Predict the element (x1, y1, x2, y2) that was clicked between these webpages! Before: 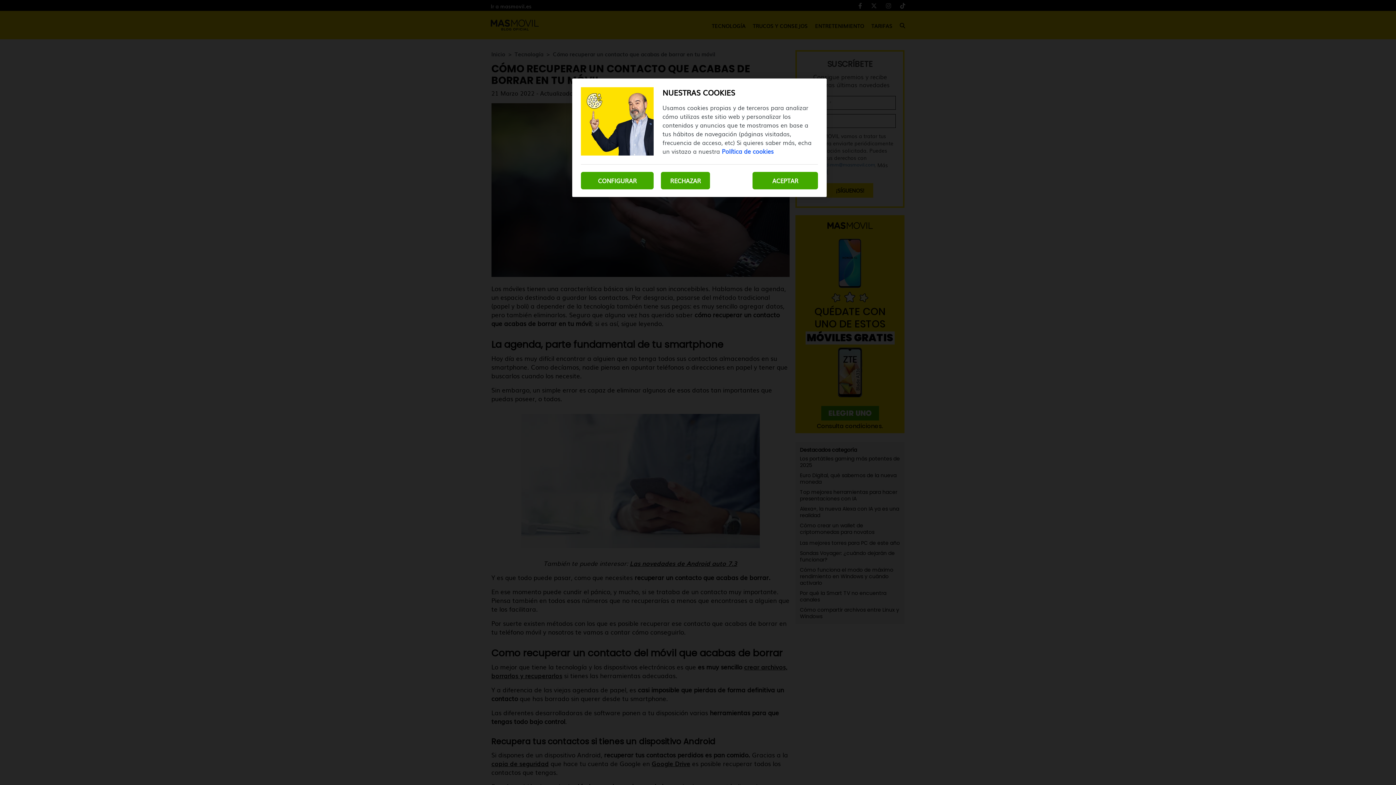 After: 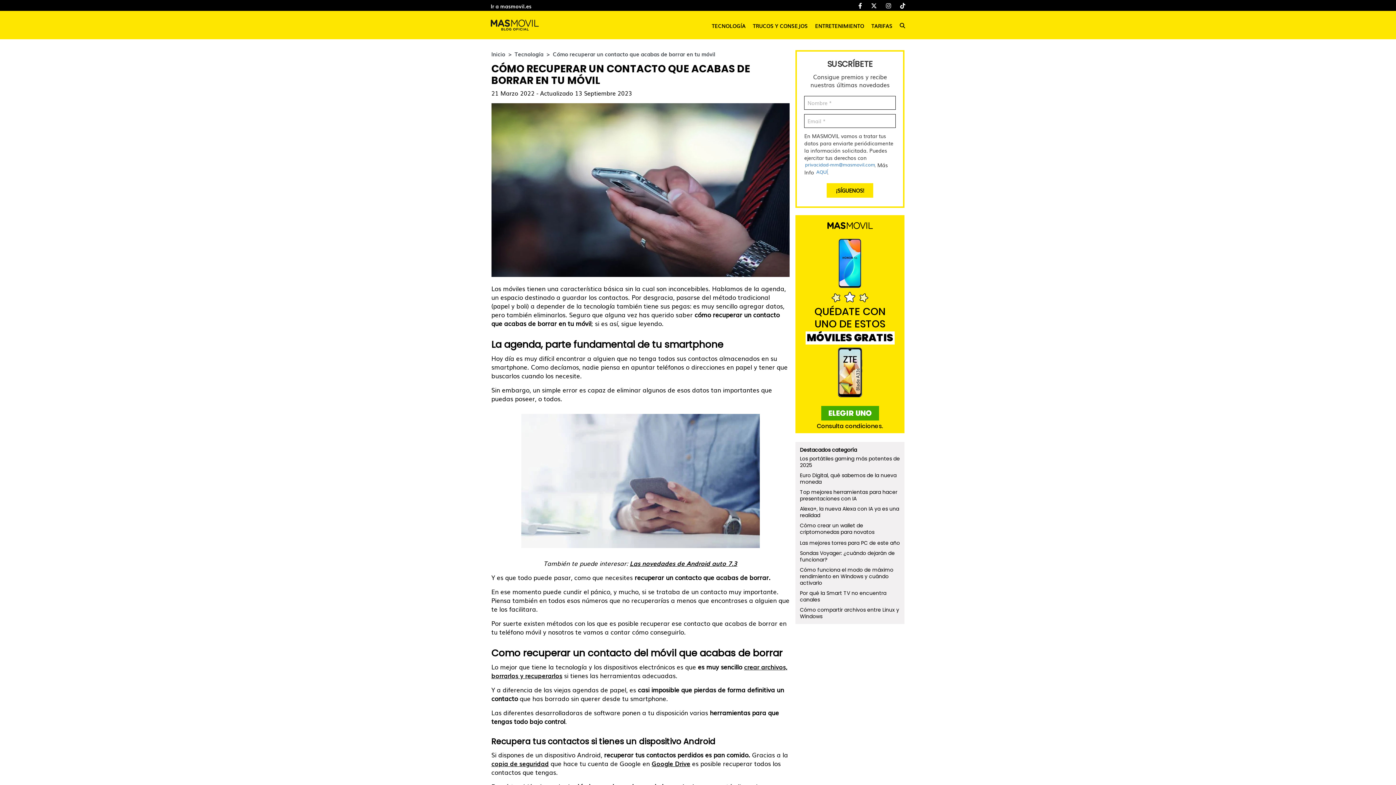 Action: bbox: (661, 172, 710, 189) label: RECHAZAR